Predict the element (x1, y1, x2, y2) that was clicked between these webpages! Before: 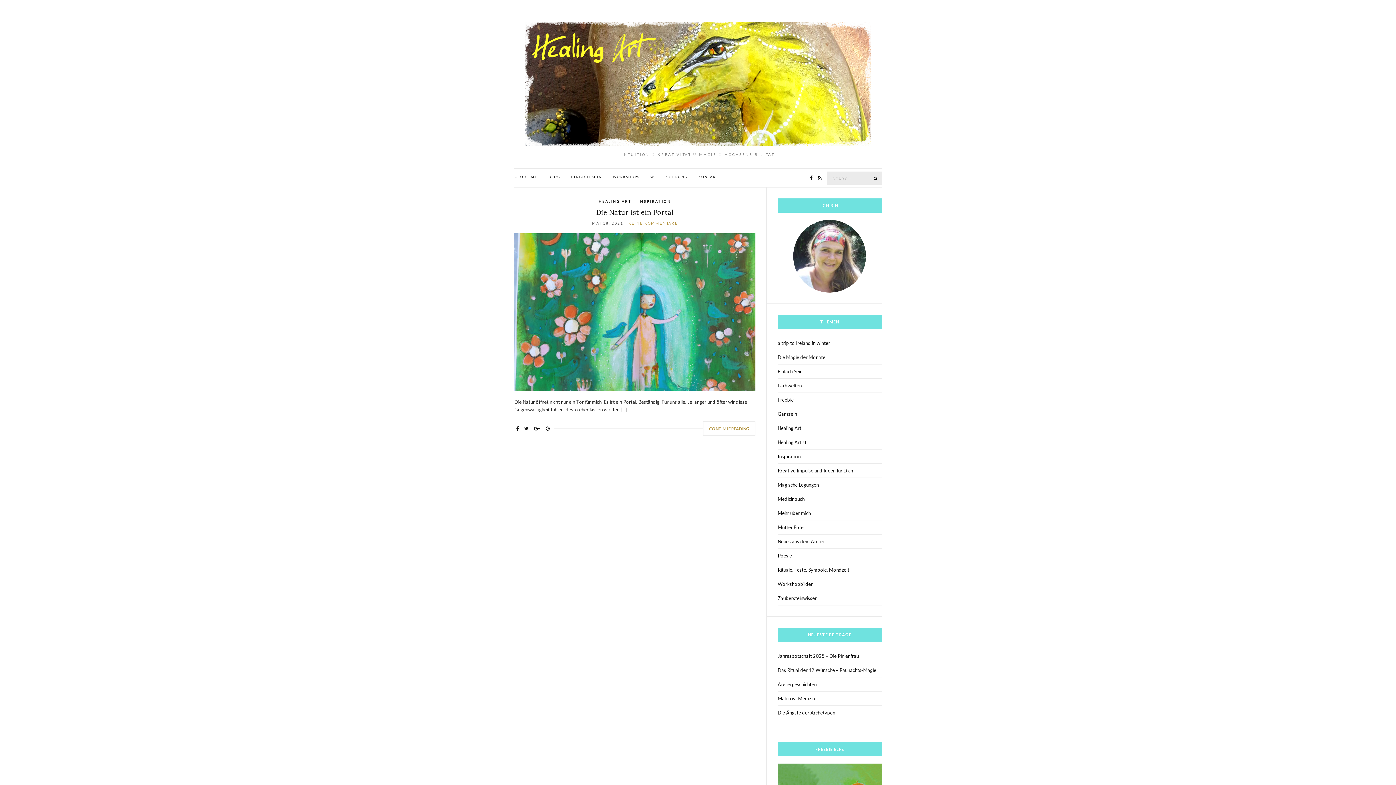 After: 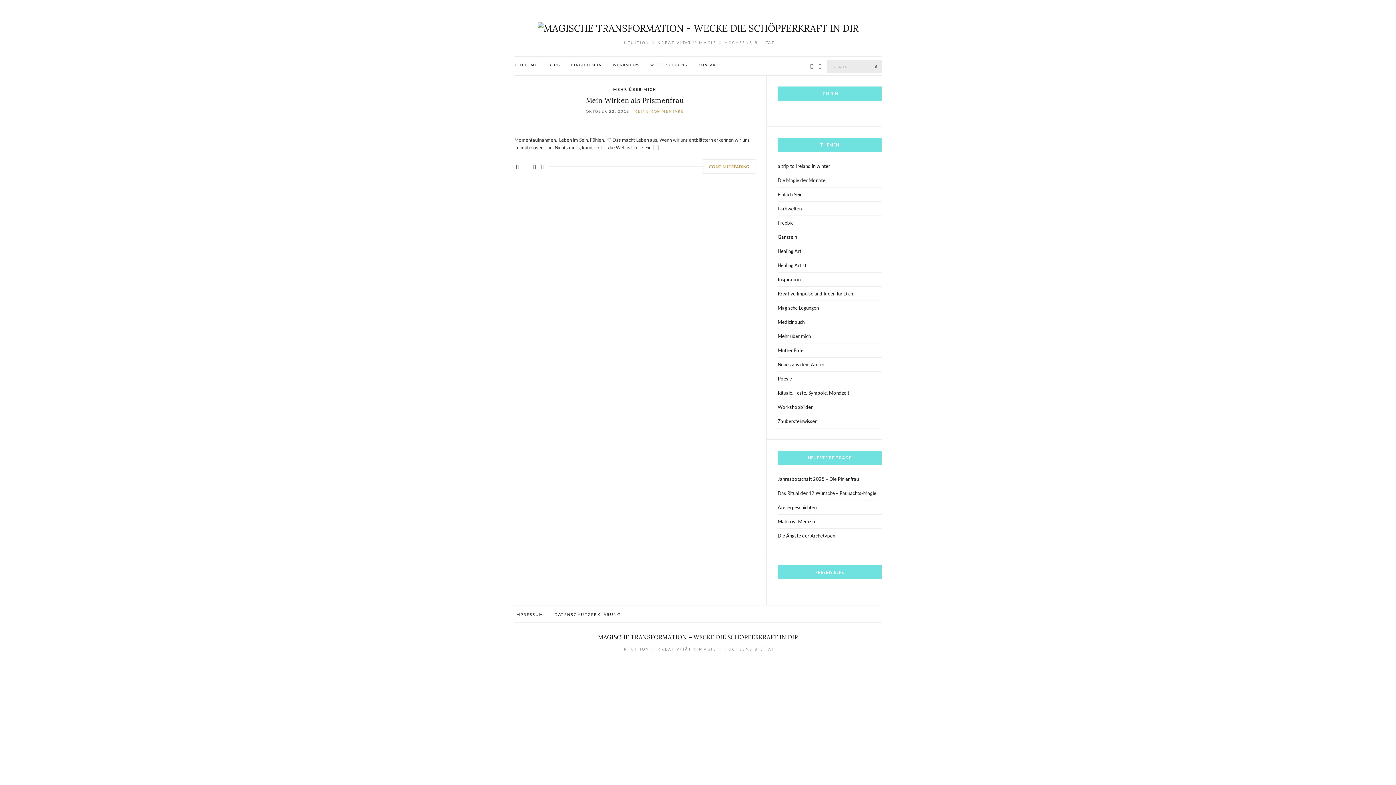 Action: bbox: (777, 506, 881, 520) label: Mehr über mich